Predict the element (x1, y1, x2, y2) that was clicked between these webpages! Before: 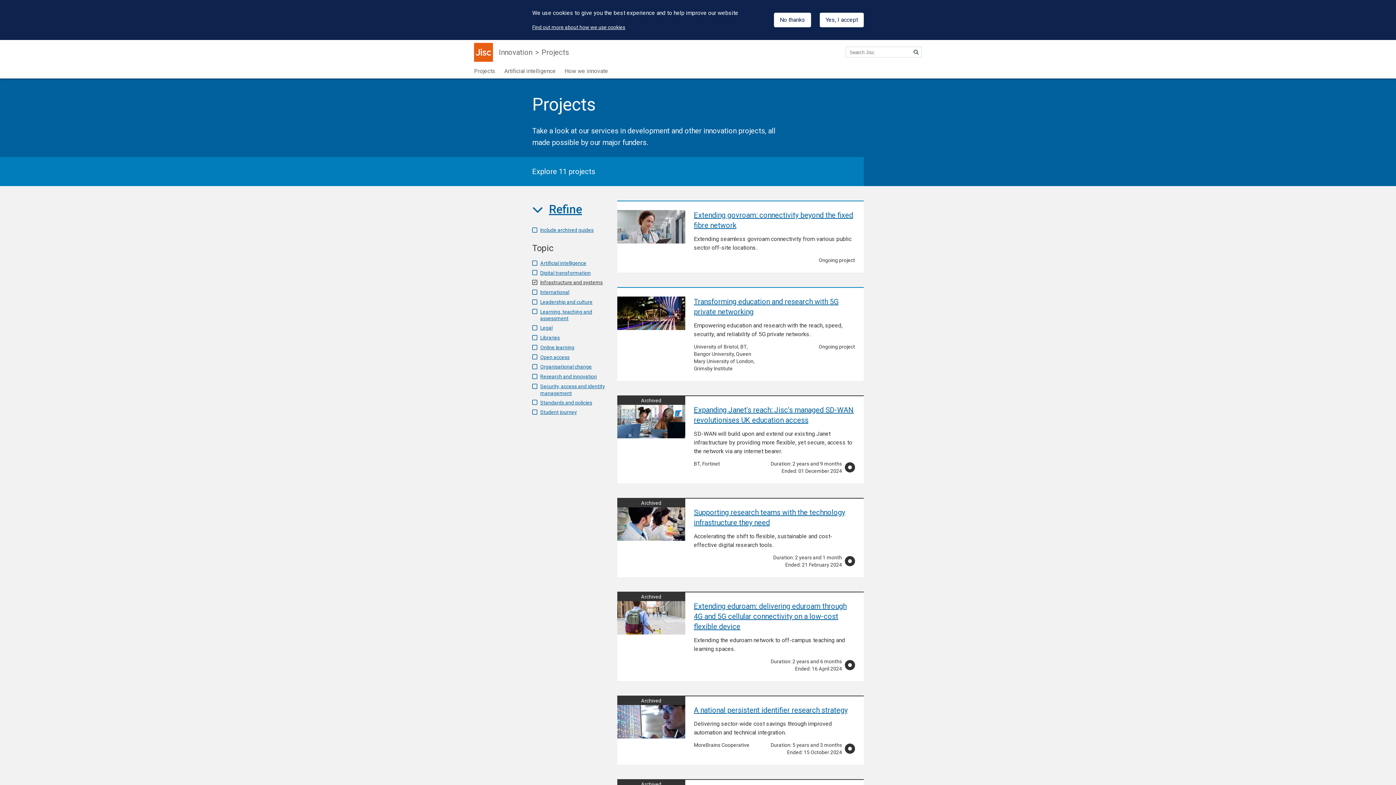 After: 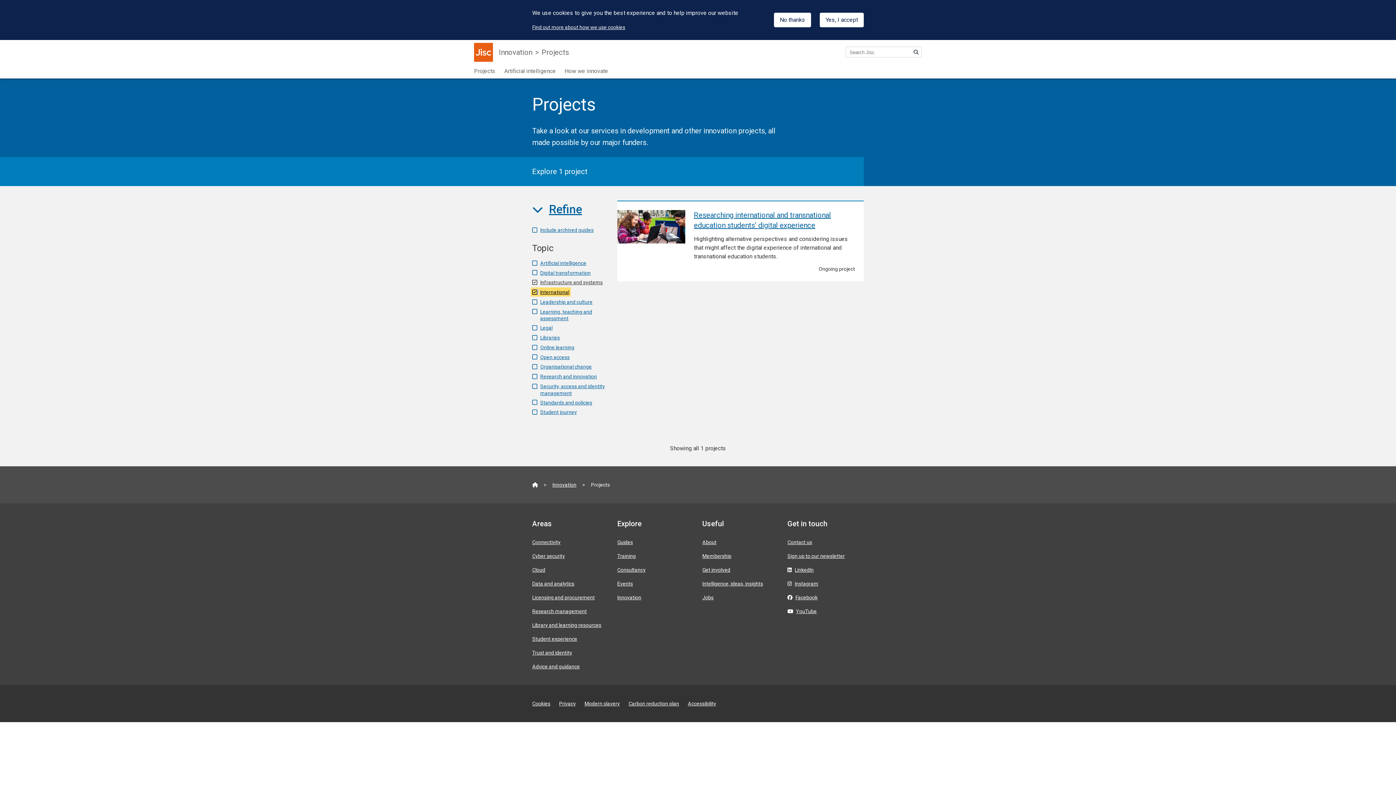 Action: bbox: (532, 289, 569, 295) label: International